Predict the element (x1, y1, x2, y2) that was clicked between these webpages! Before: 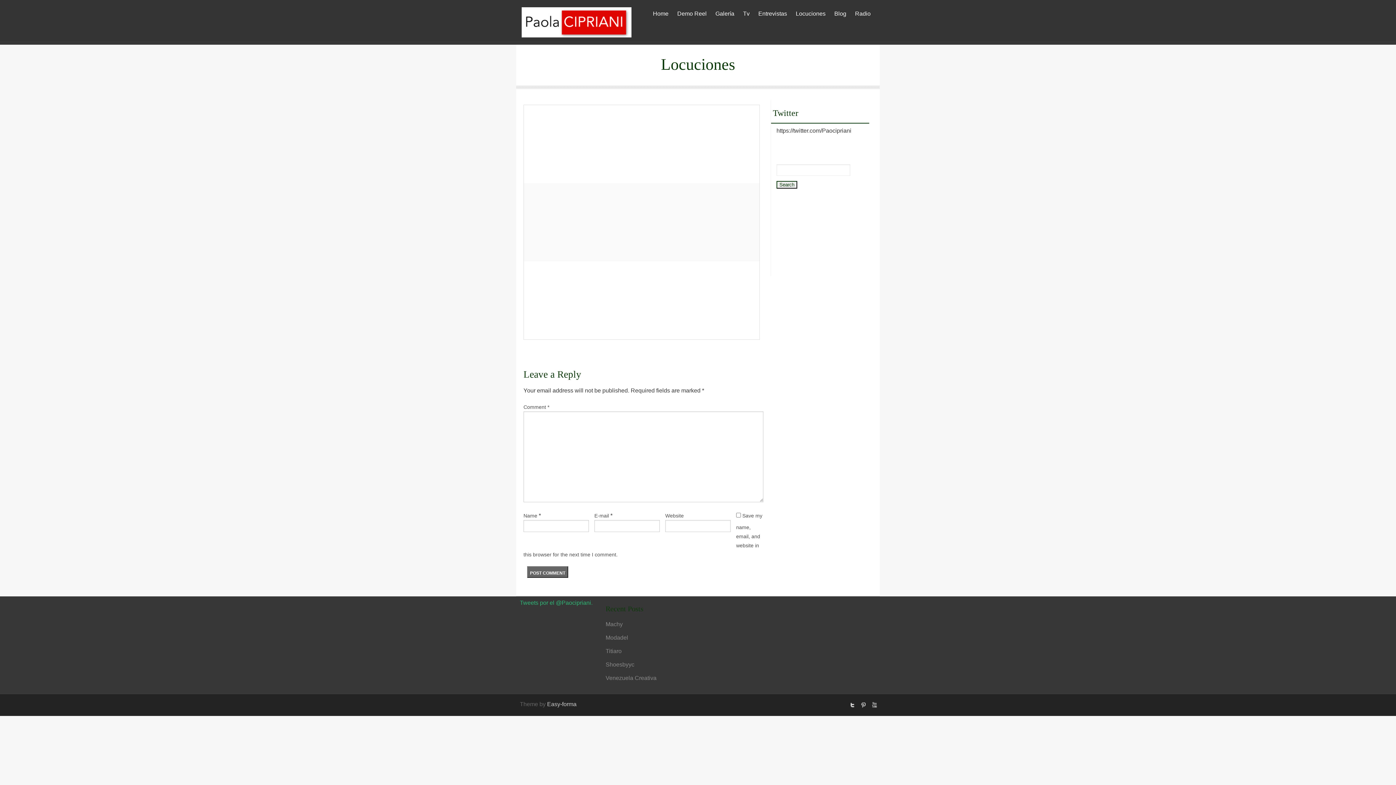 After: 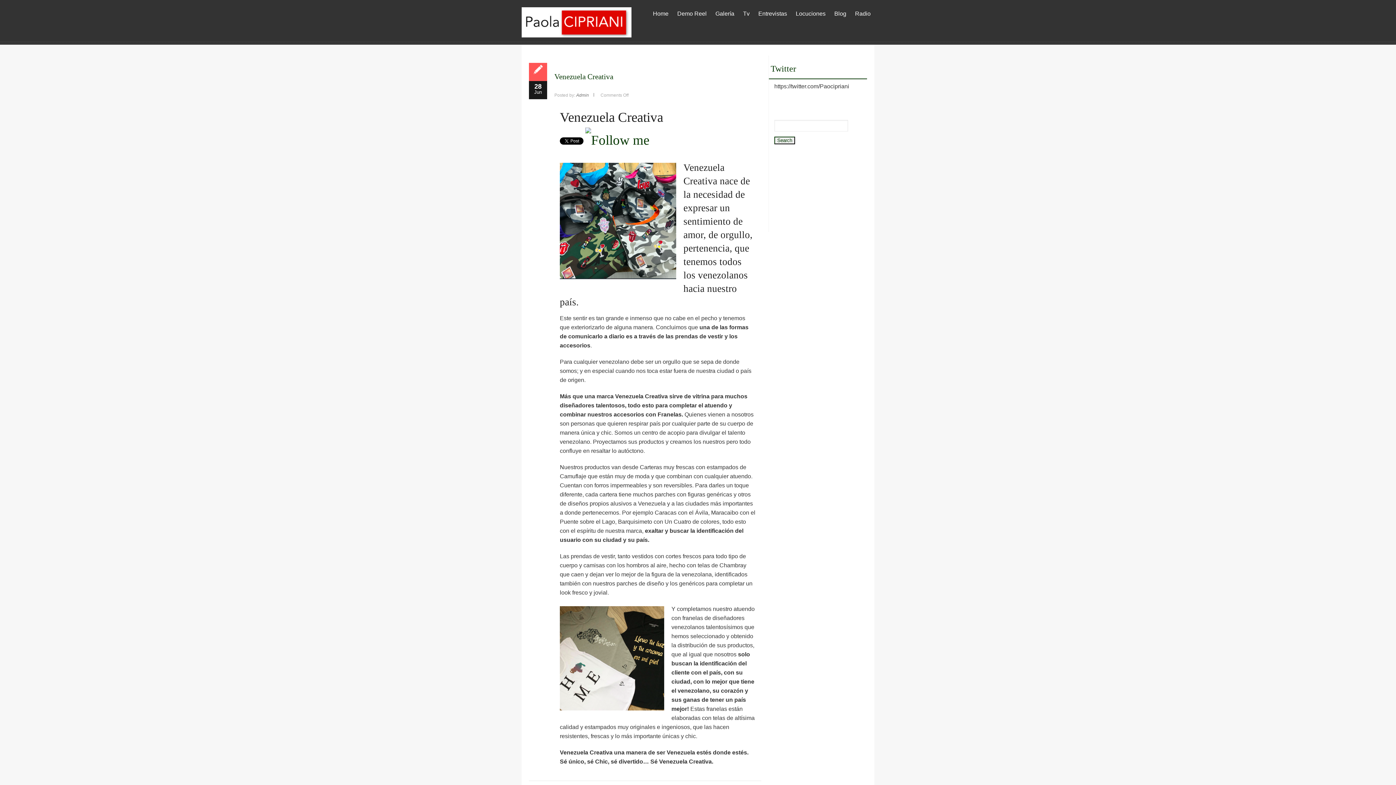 Action: bbox: (605, 675, 656, 681) label: Venezuela Creativa